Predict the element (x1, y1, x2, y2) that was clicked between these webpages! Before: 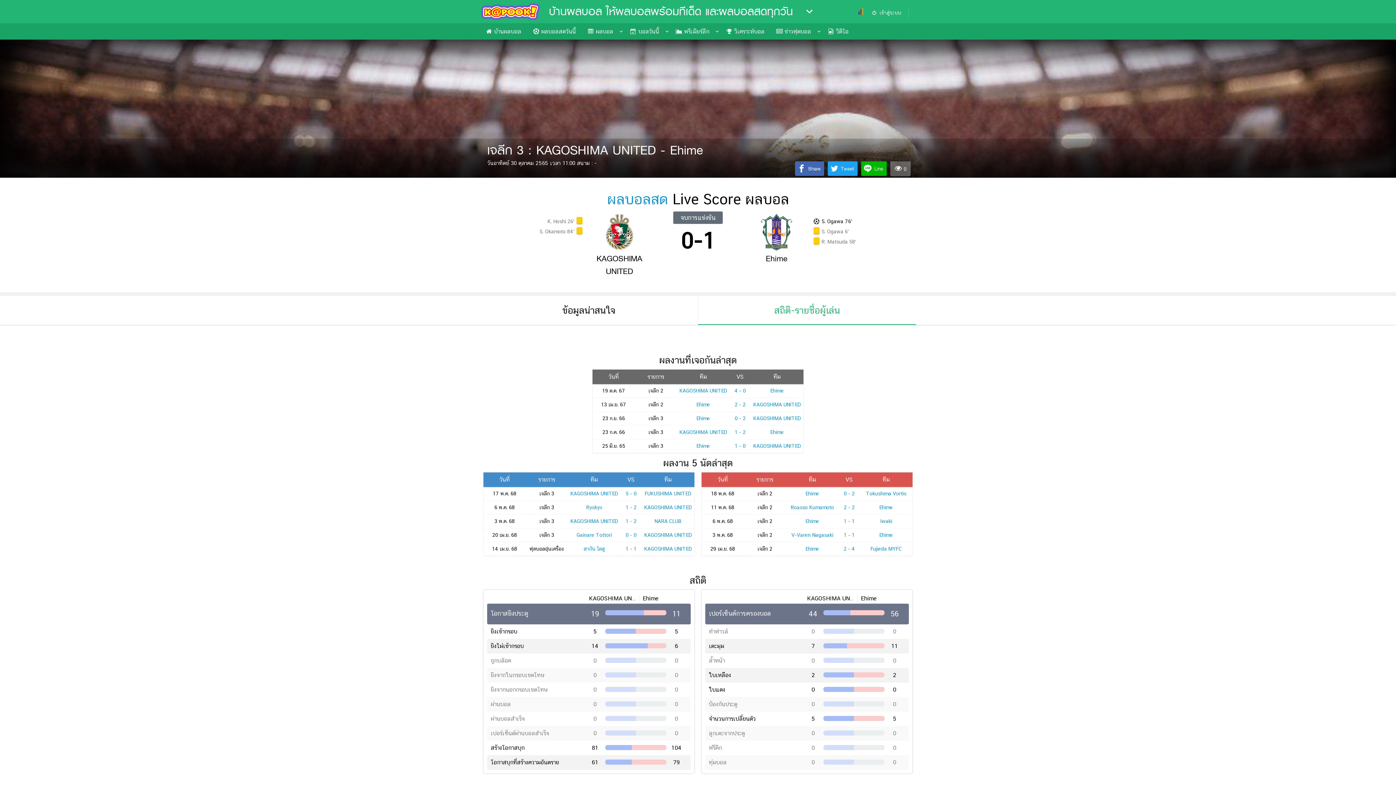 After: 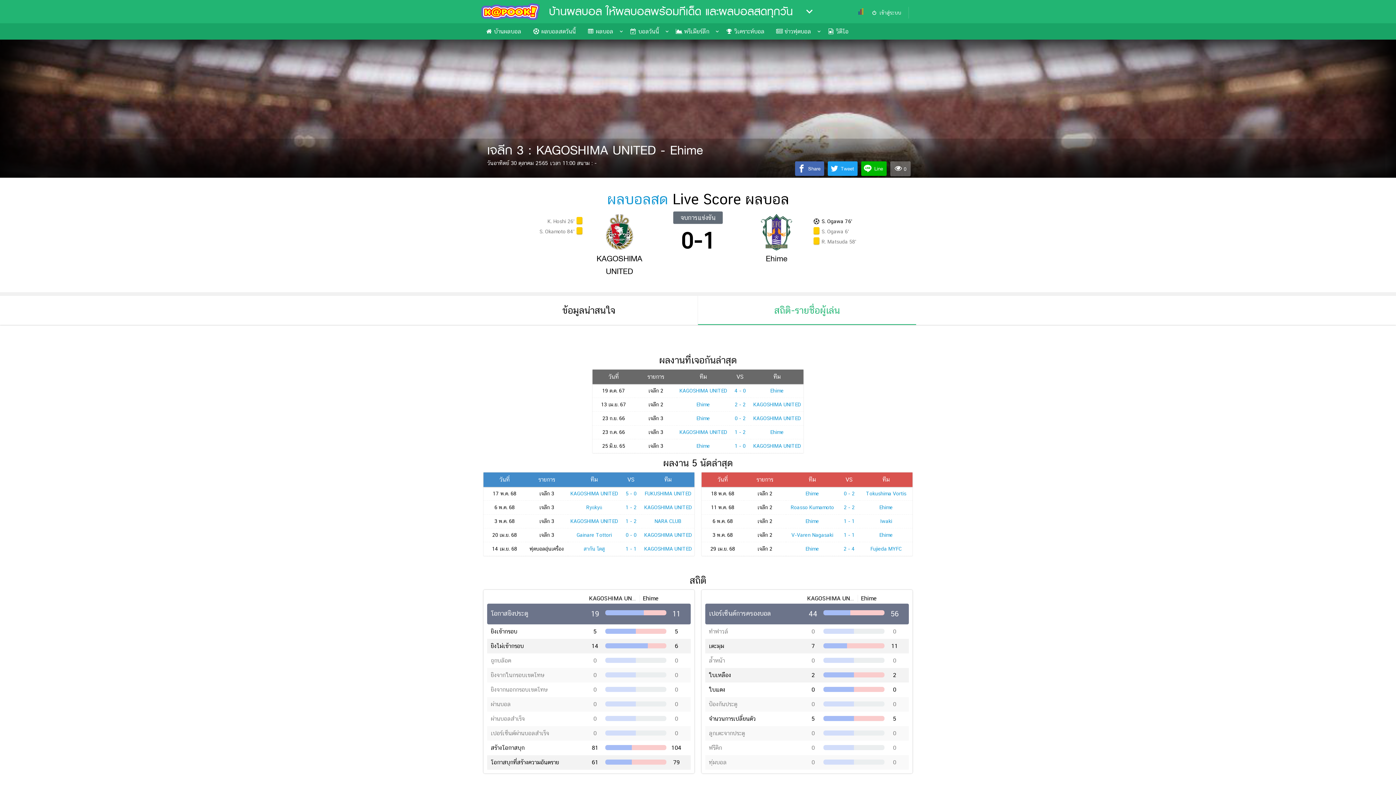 Action: bbox: (795, 161, 824, 175) label: Share